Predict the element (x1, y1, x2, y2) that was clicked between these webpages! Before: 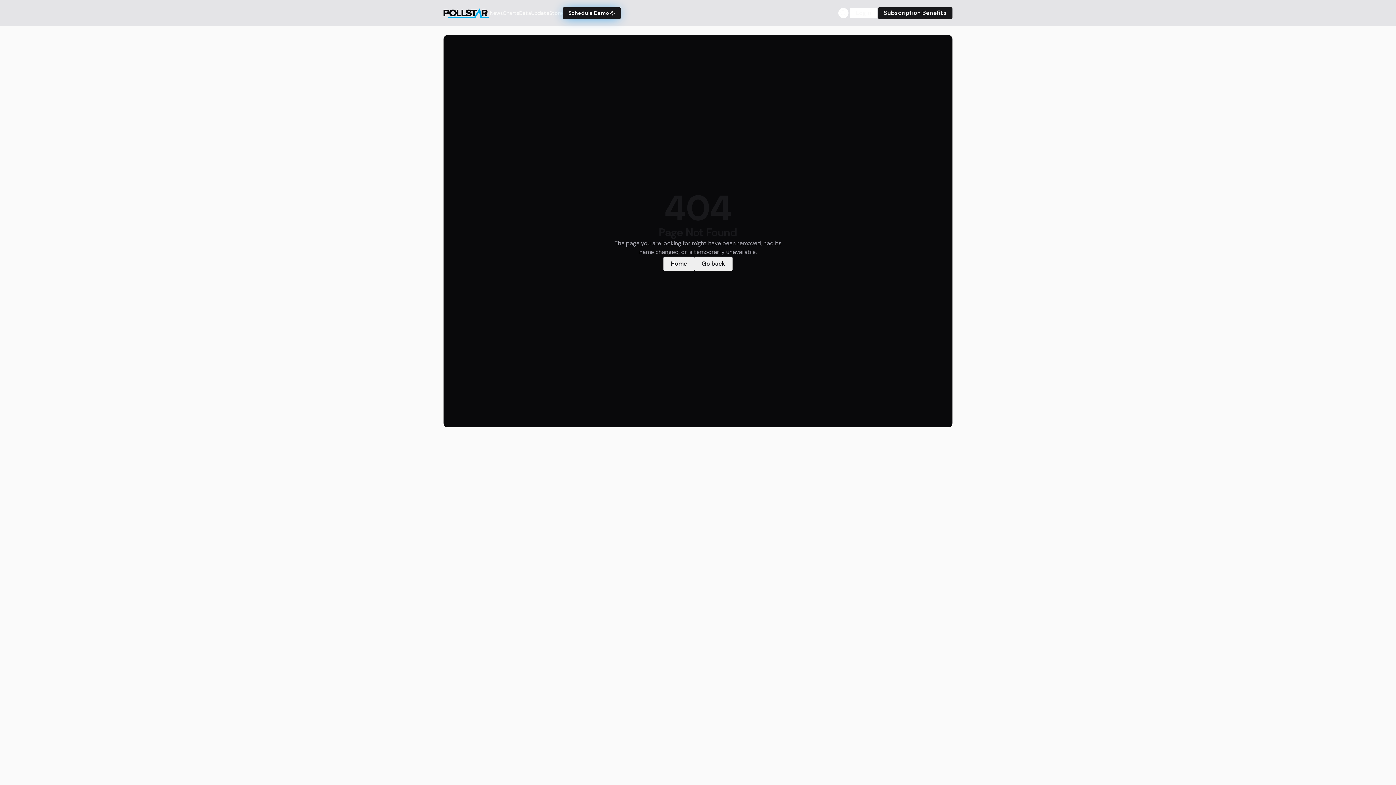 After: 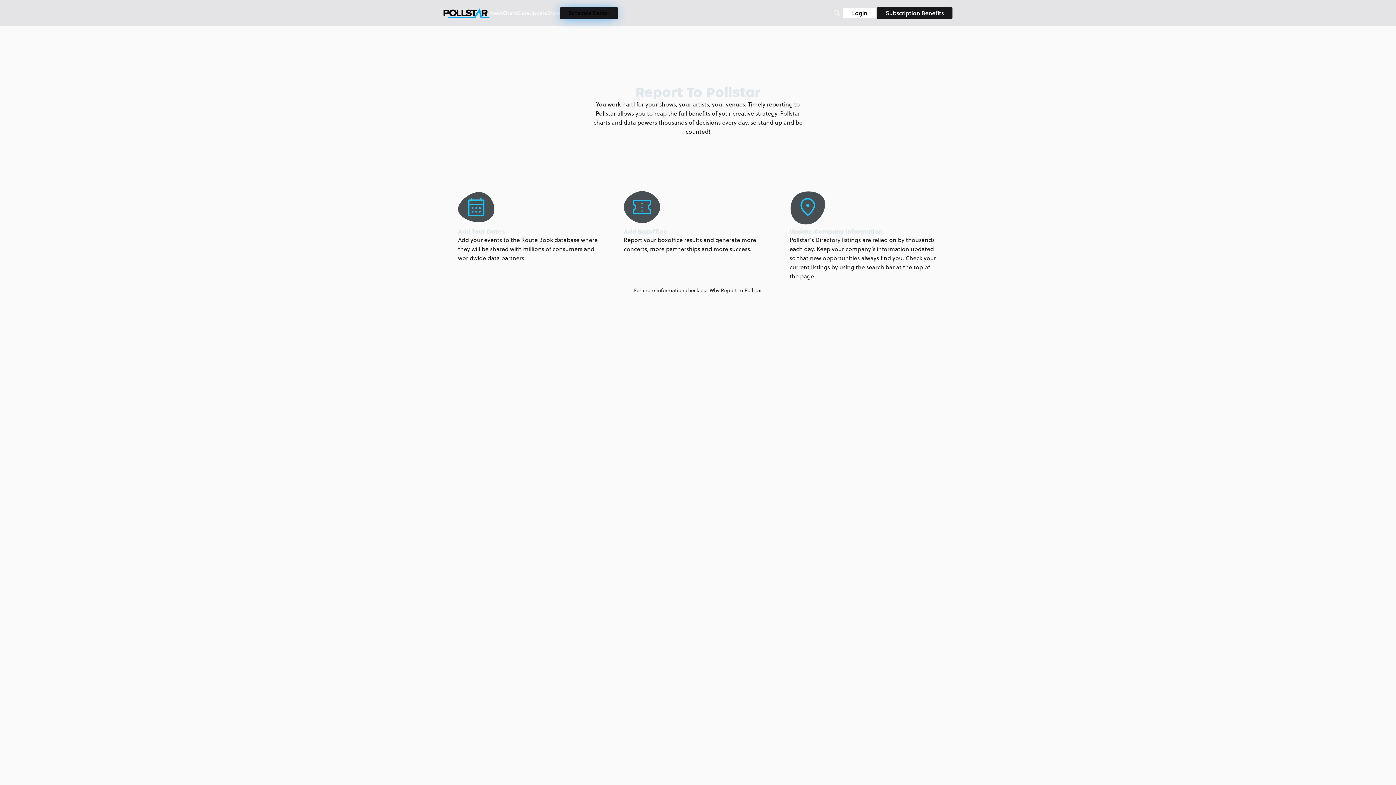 Action: label: Update bbox: (531, 9, 549, 16)